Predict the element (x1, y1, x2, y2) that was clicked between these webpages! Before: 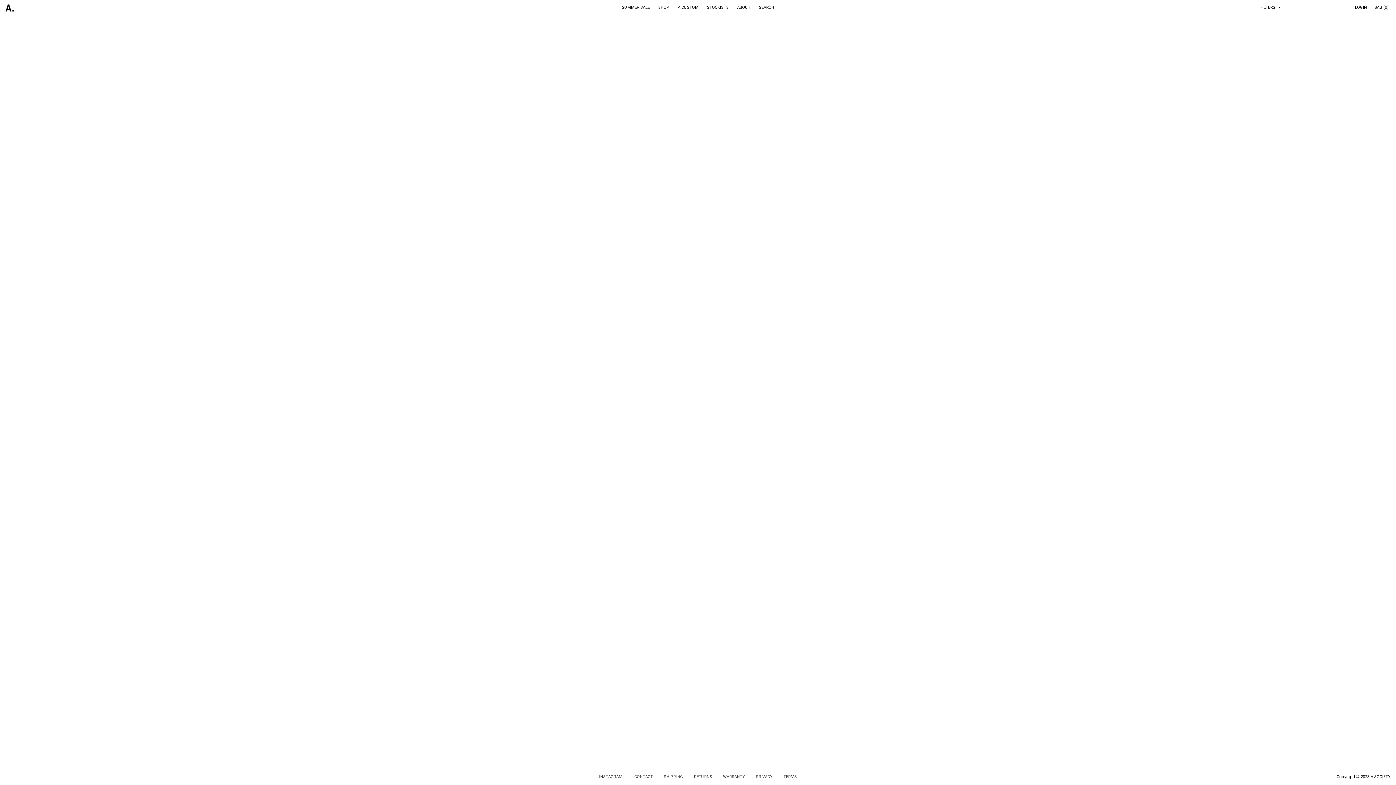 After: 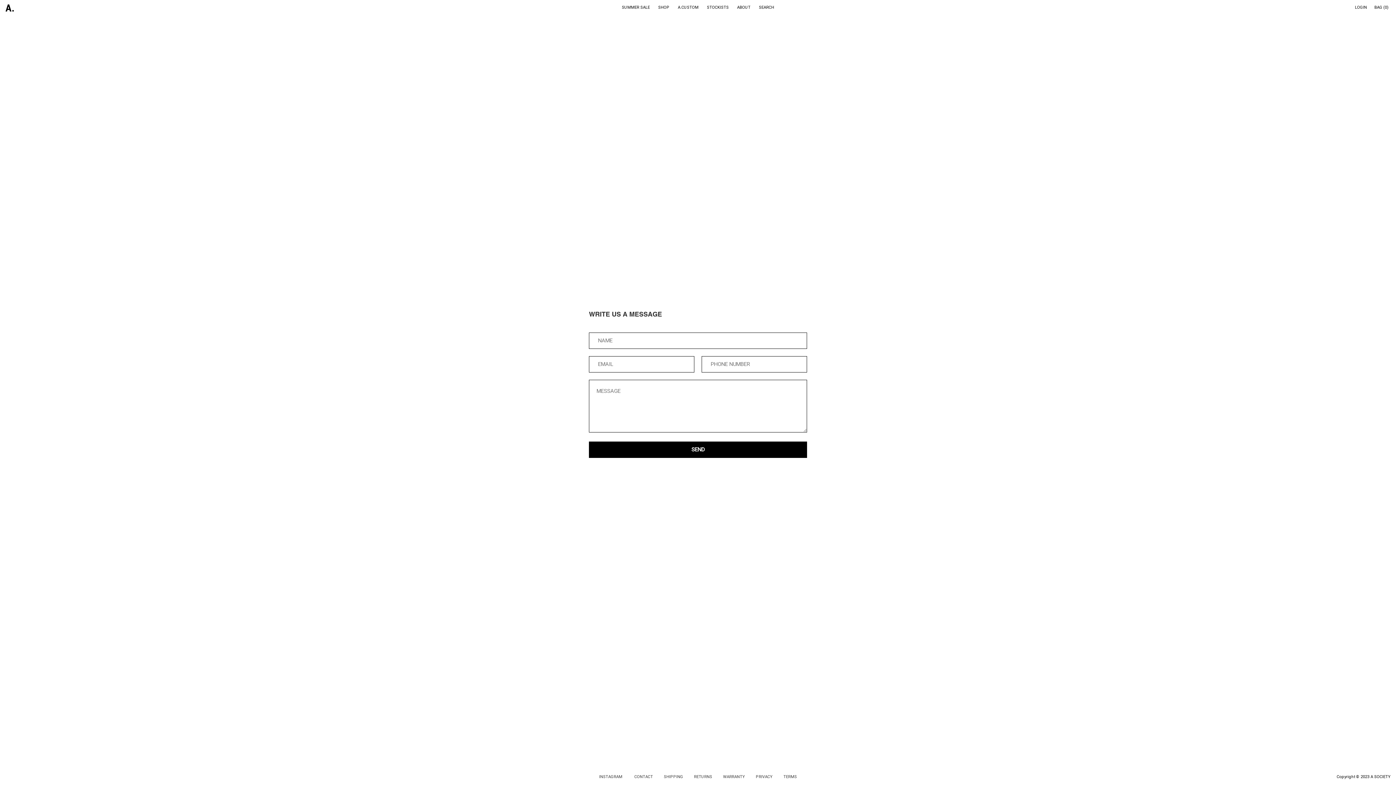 Action: label: CONTACT bbox: (634, 774, 653, 779)